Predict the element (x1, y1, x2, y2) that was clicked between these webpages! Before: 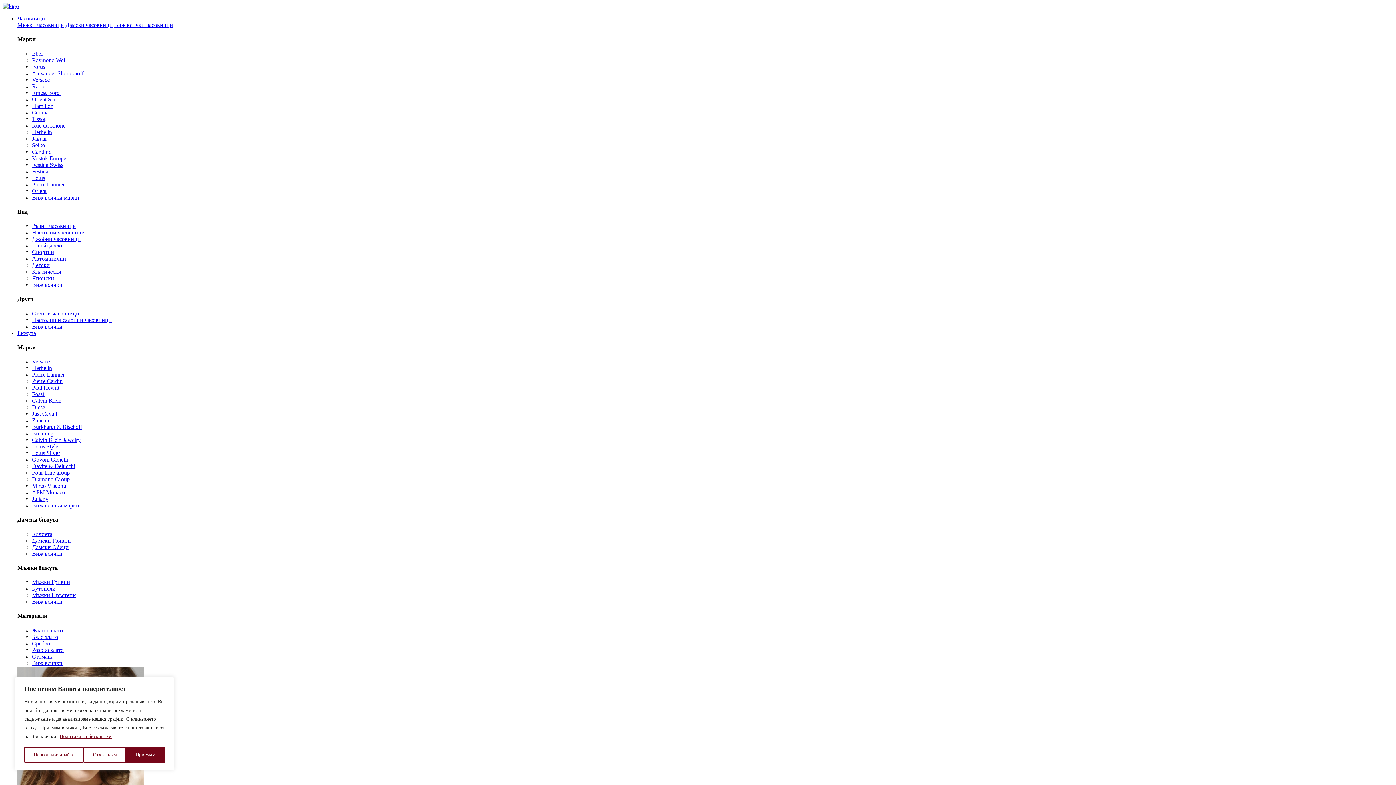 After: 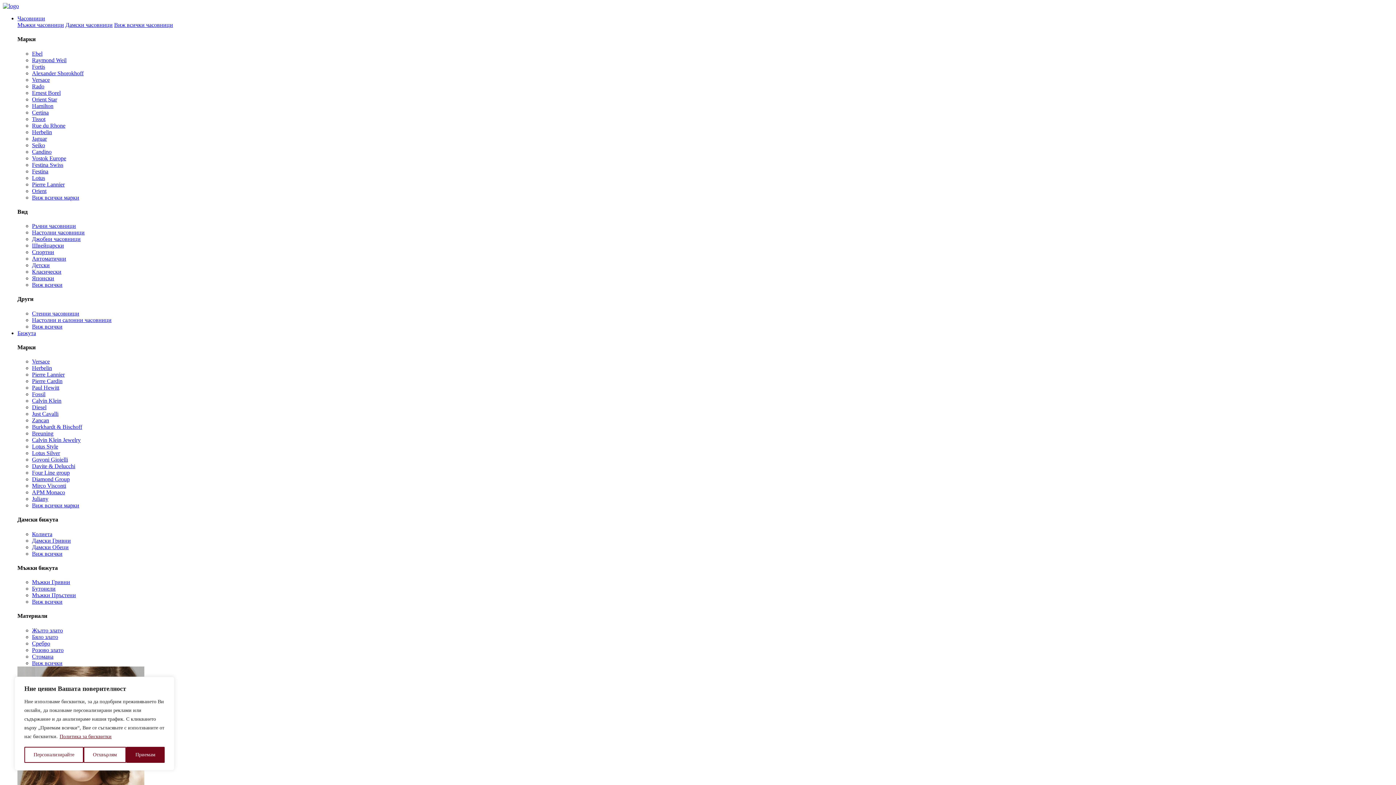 Action: bbox: (32, 627, 62, 633) label: Жълто злато